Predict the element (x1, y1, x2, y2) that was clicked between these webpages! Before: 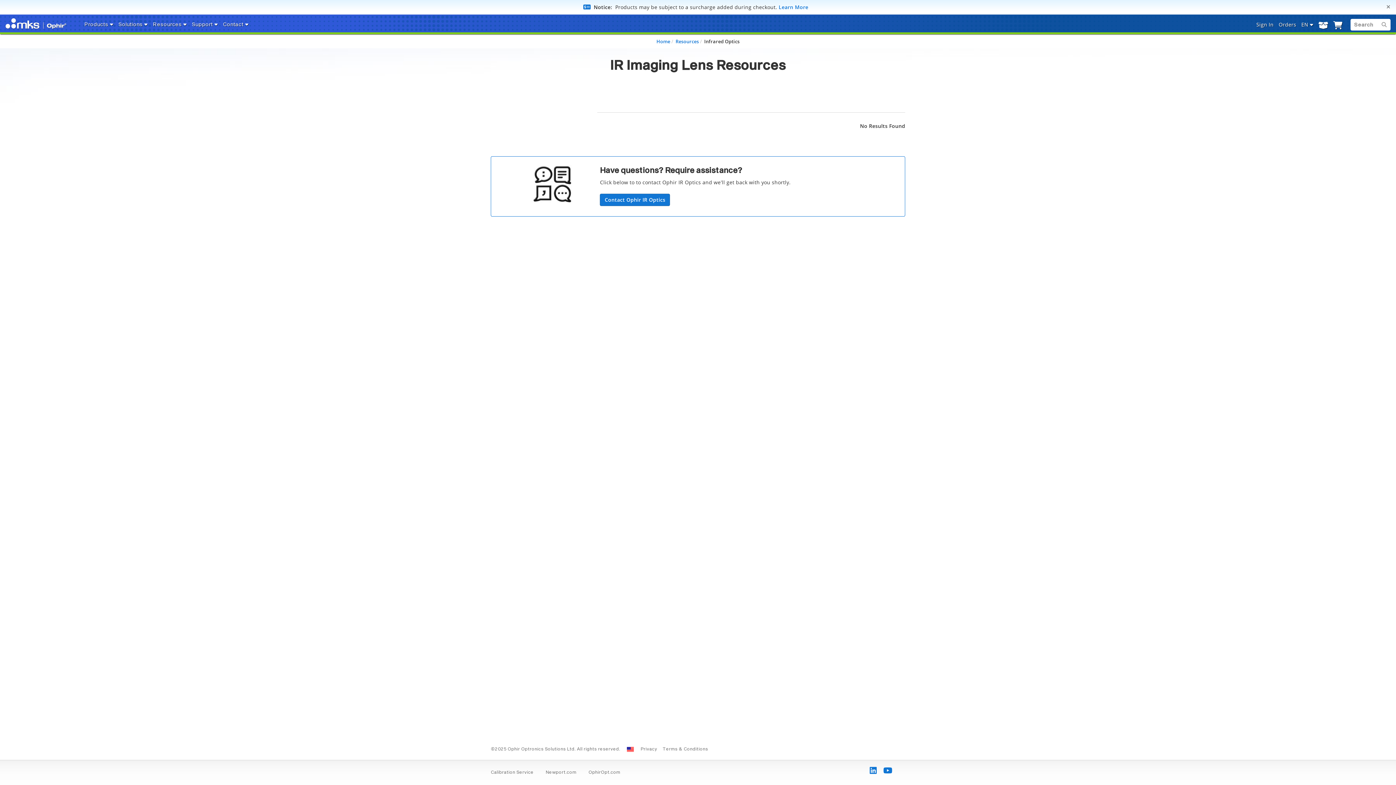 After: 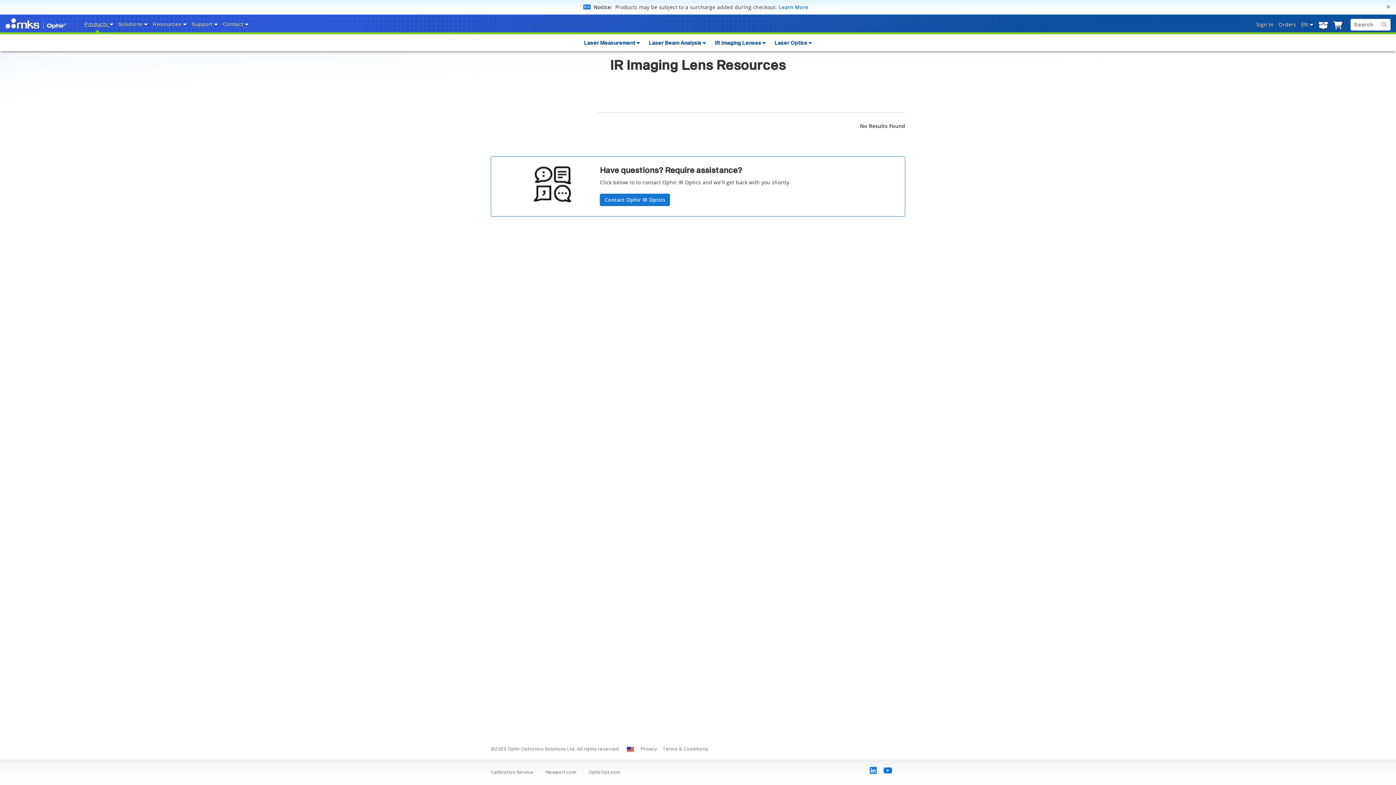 Action: label: Products  bbox: (81, 19, 116, 29)